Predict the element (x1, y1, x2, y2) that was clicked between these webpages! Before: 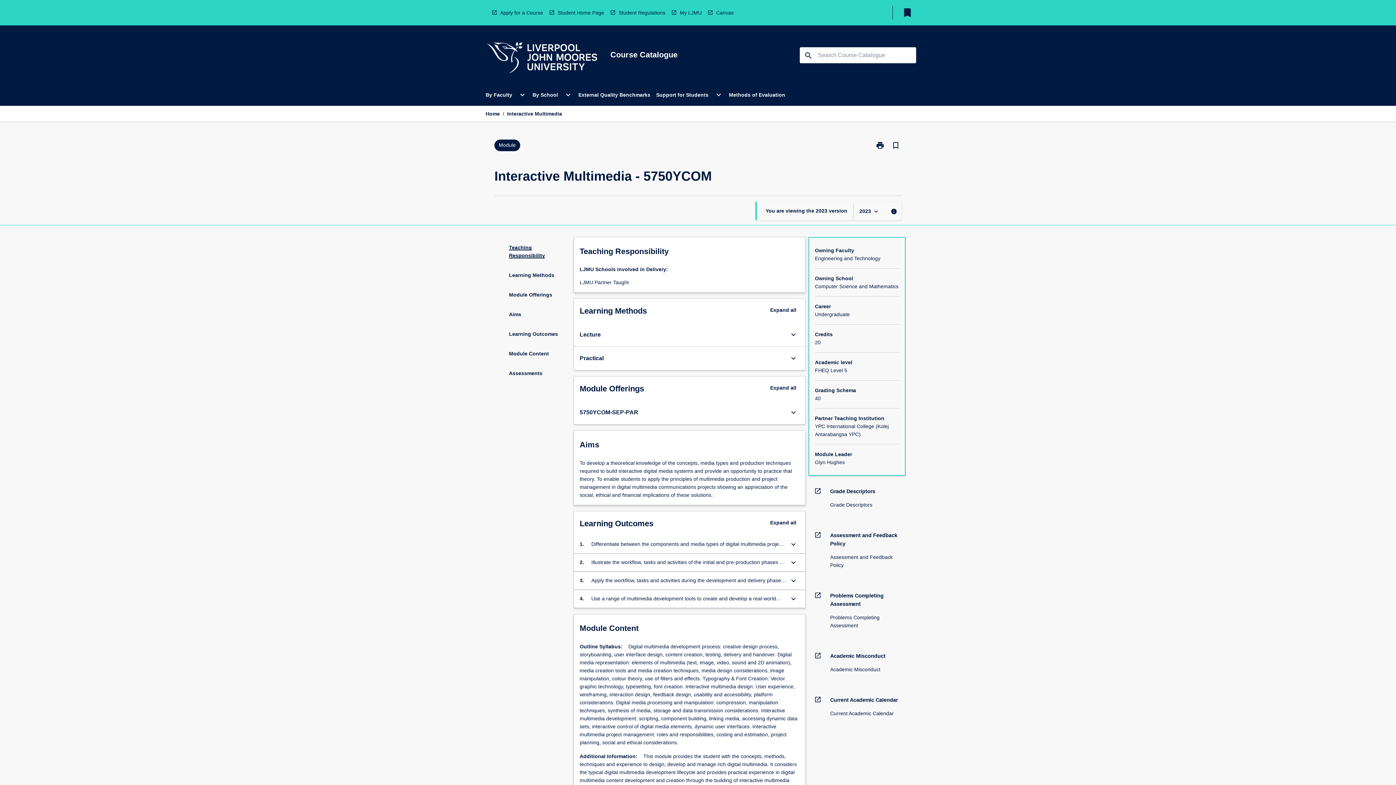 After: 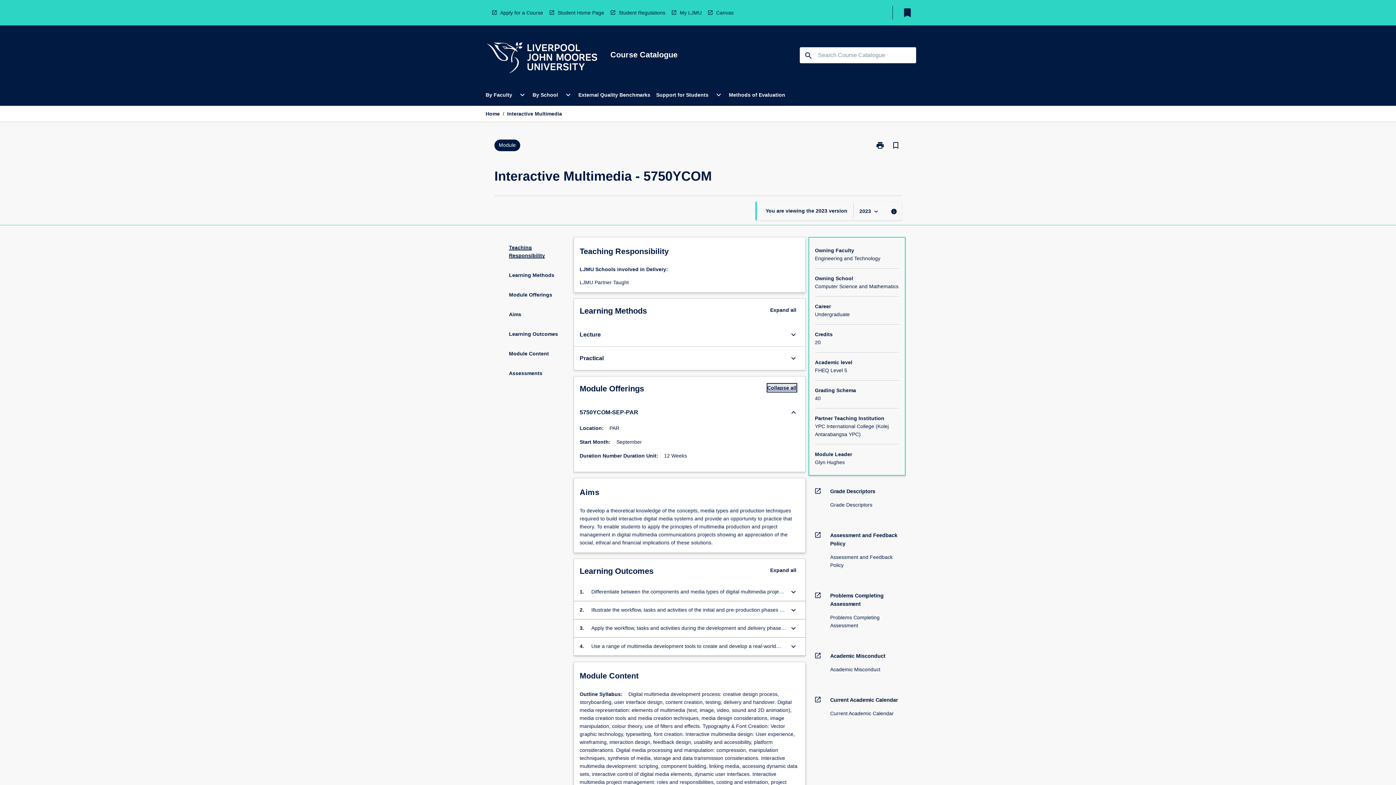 Action: label: Expand all bbox: (770, 384, 796, 392)